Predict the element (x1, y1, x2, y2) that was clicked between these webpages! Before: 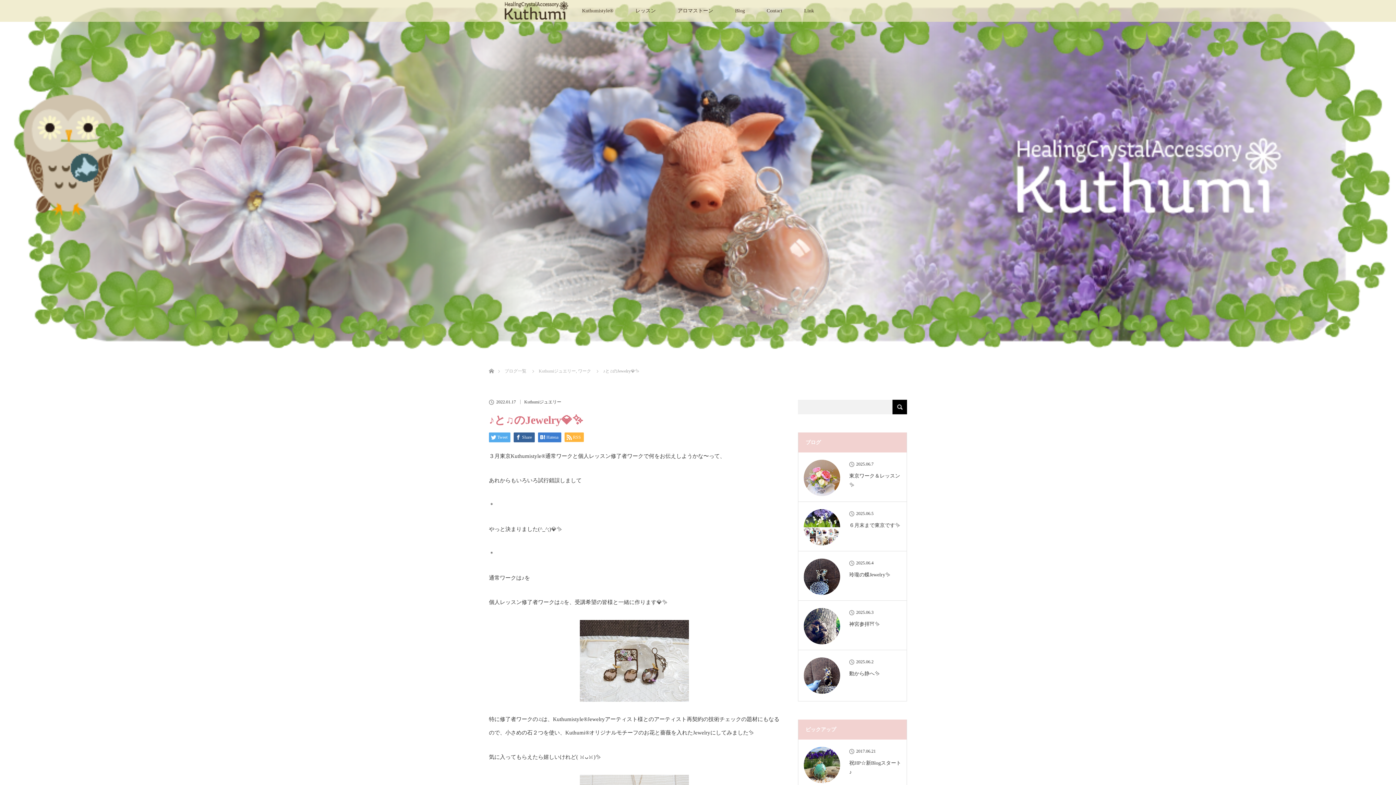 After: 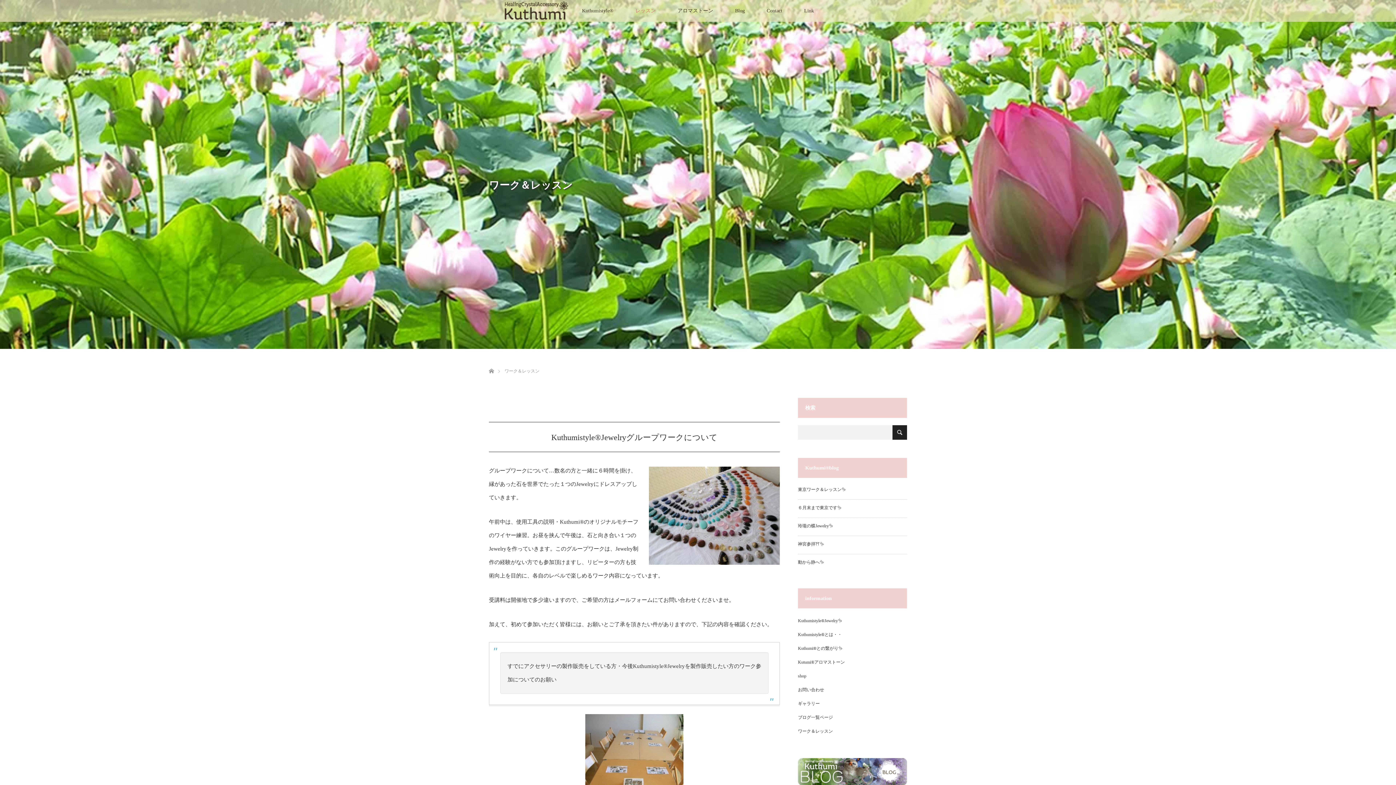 Action: bbox: (624, 0, 666, 21) label: レッスン